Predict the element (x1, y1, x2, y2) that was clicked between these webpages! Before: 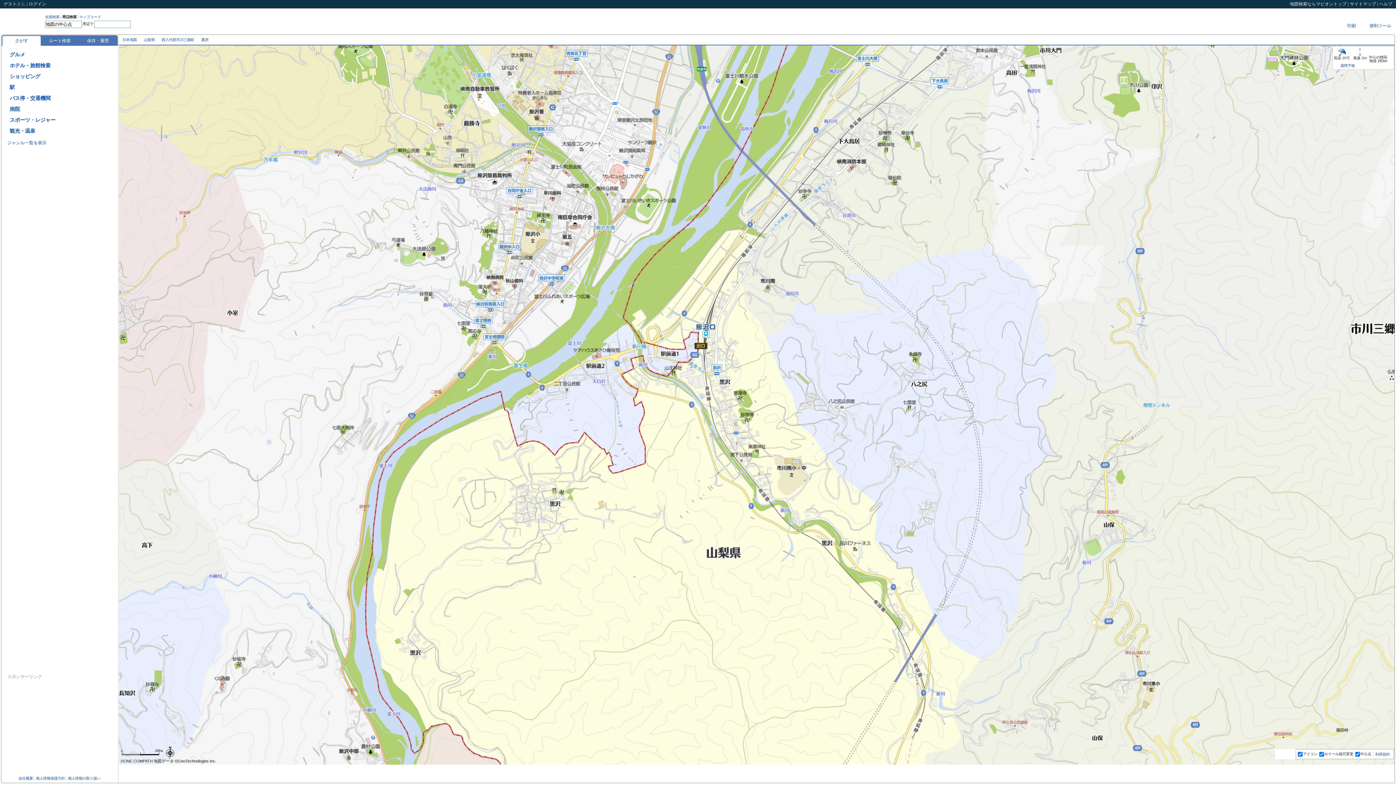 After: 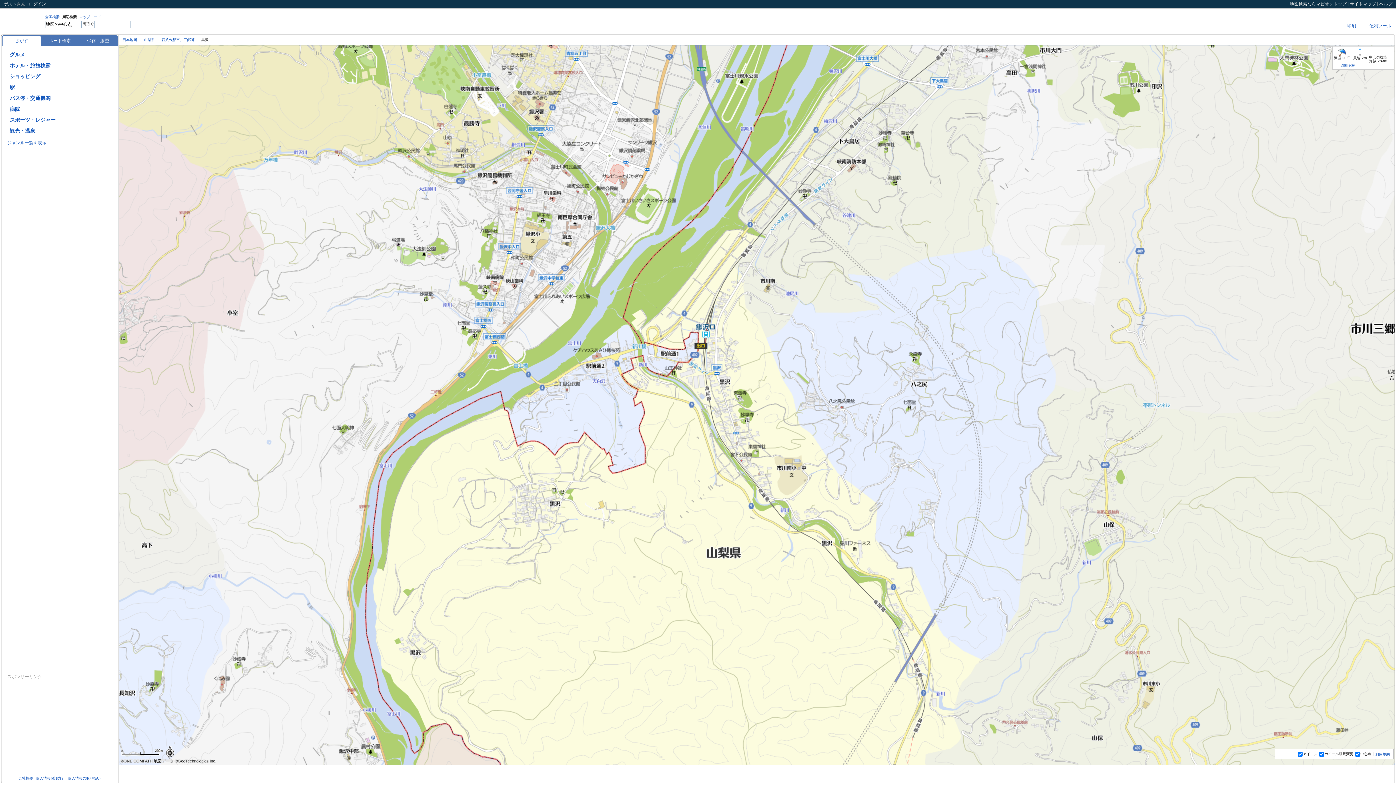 Action: bbox: (62, 14, 76, 18) label: 周辺検索